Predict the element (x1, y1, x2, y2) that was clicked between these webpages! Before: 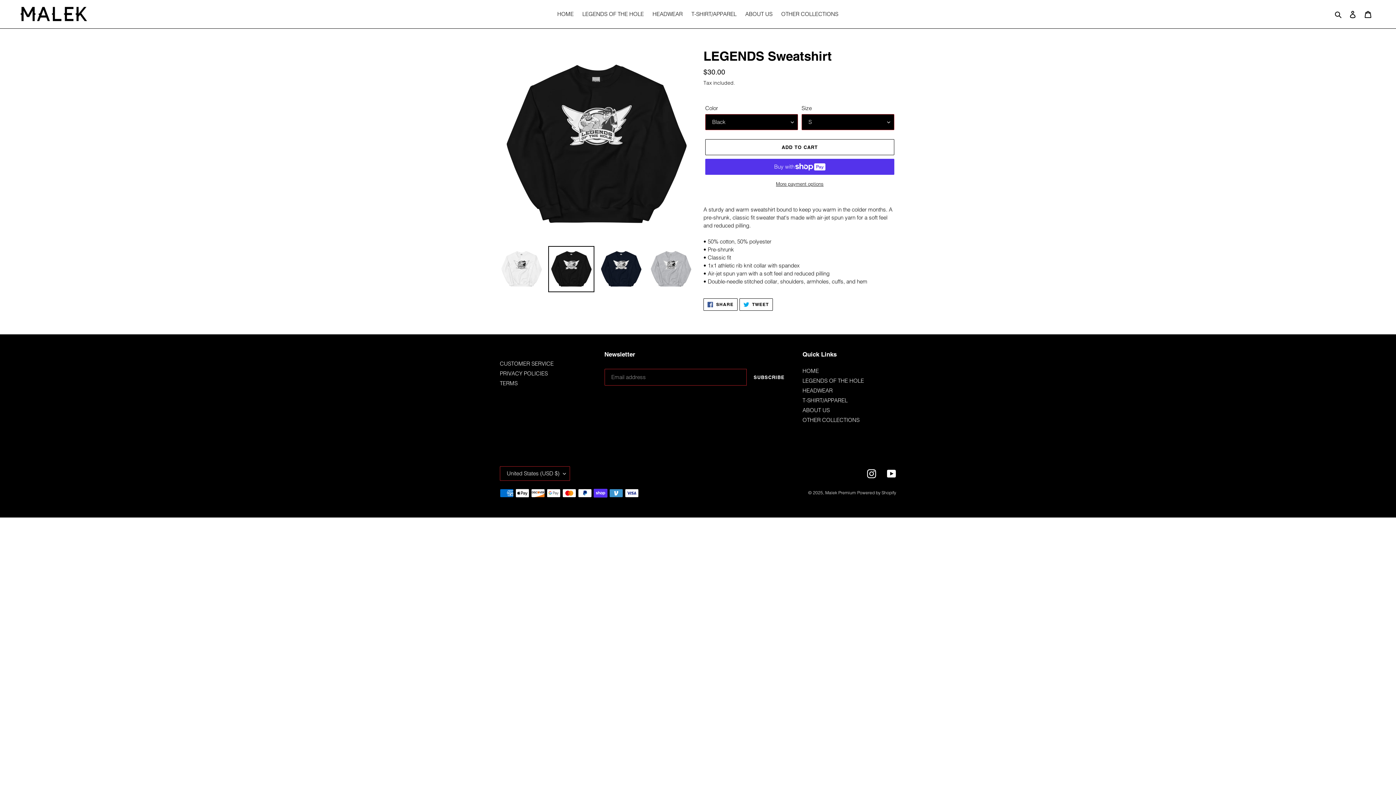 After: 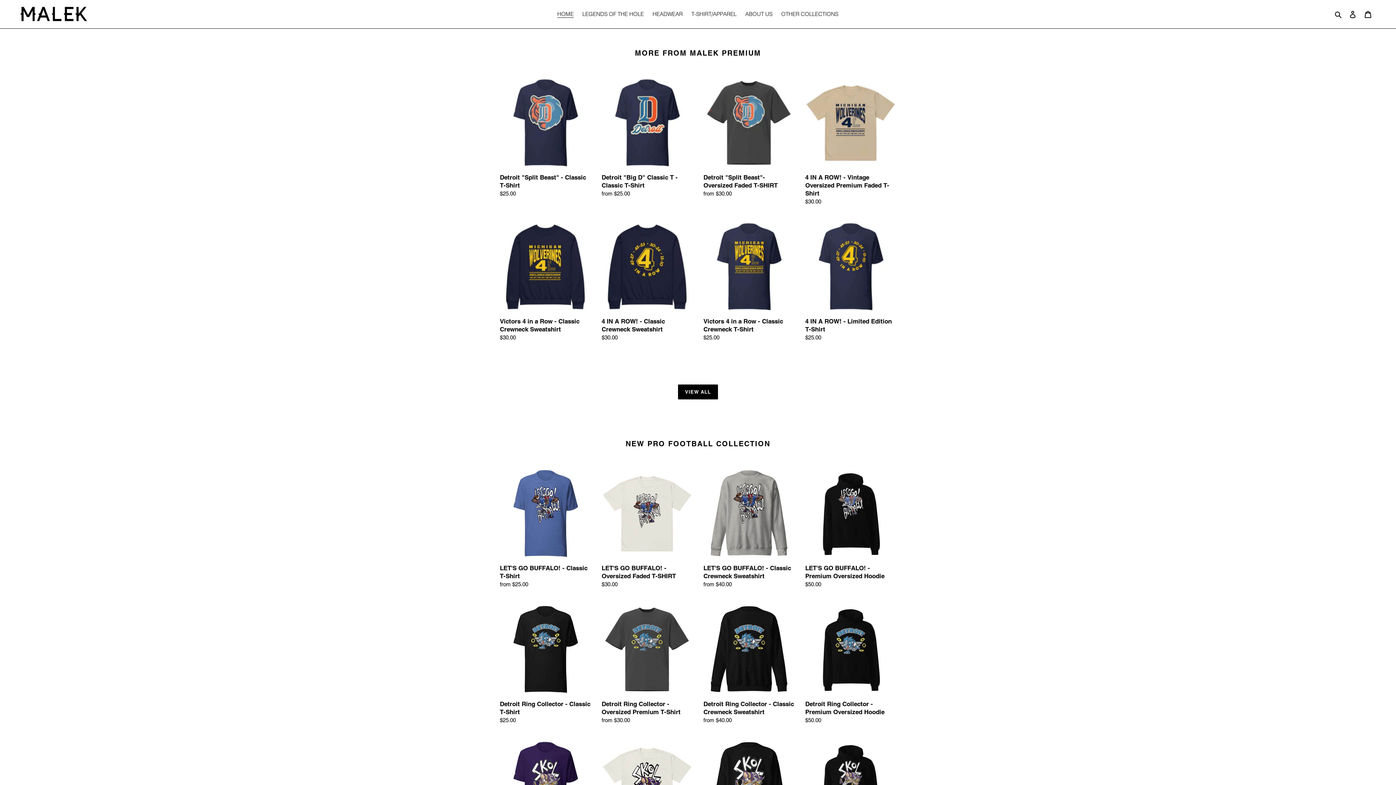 Action: bbox: (20, 5, 358, 22)